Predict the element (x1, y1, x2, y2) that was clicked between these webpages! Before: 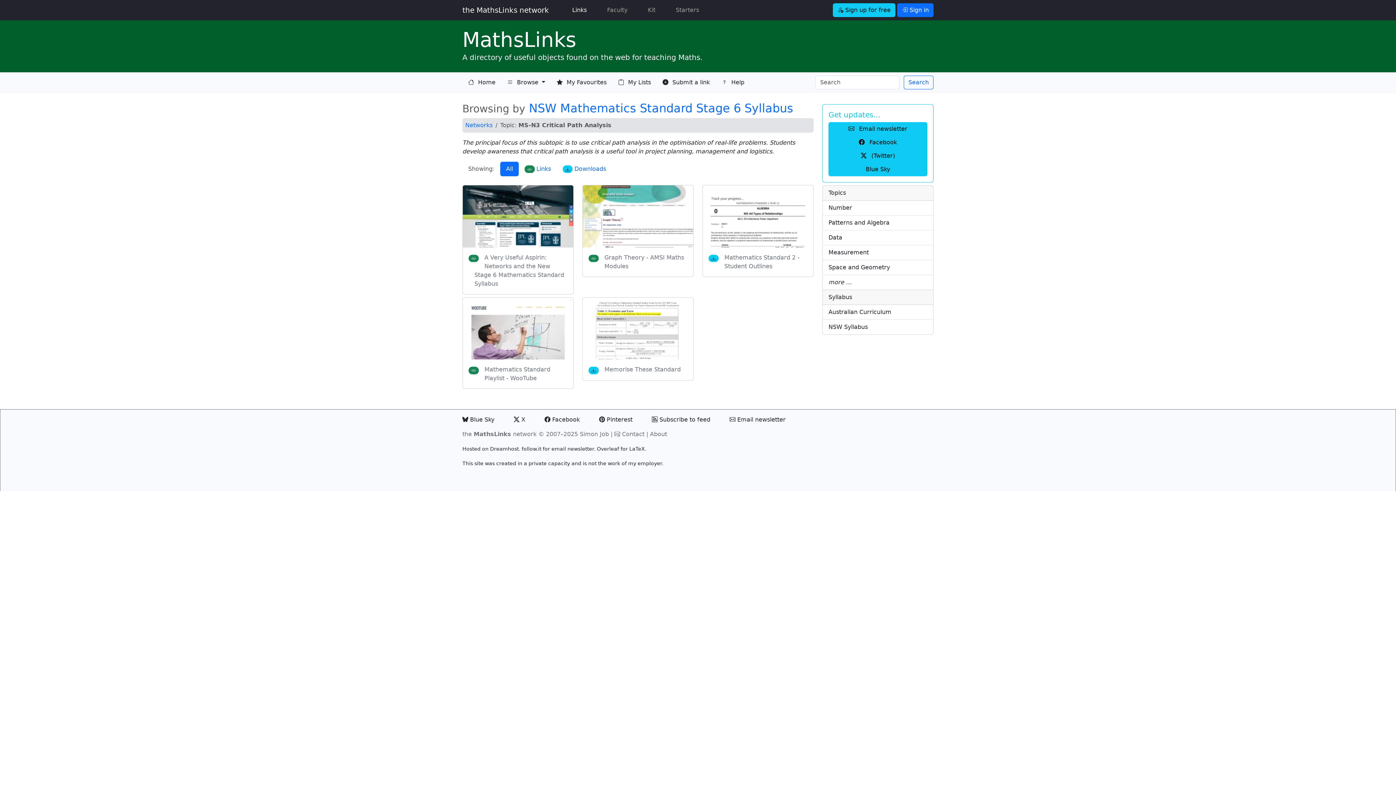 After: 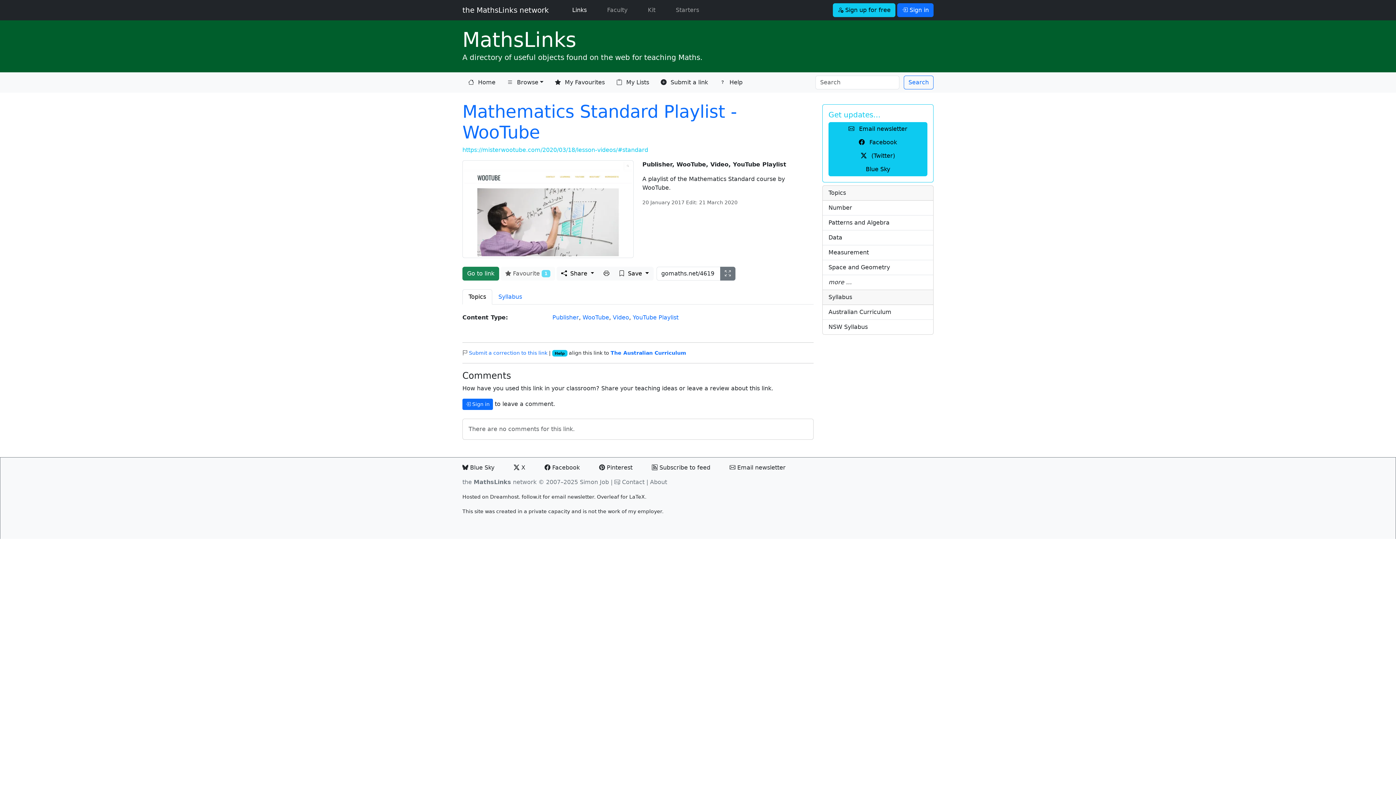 Action: label: Mathematics Standard Playlist - WooTube bbox: (474, 365, 567, 382)